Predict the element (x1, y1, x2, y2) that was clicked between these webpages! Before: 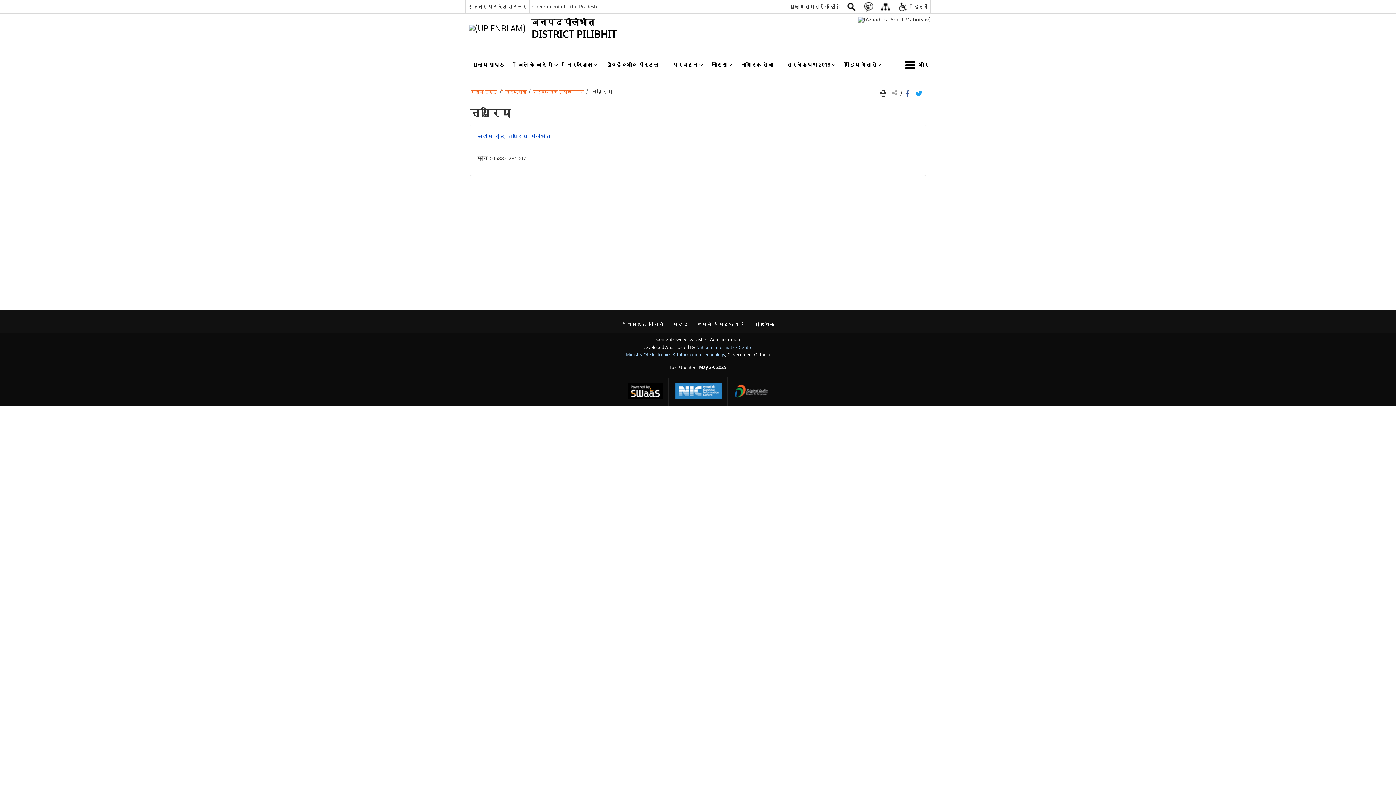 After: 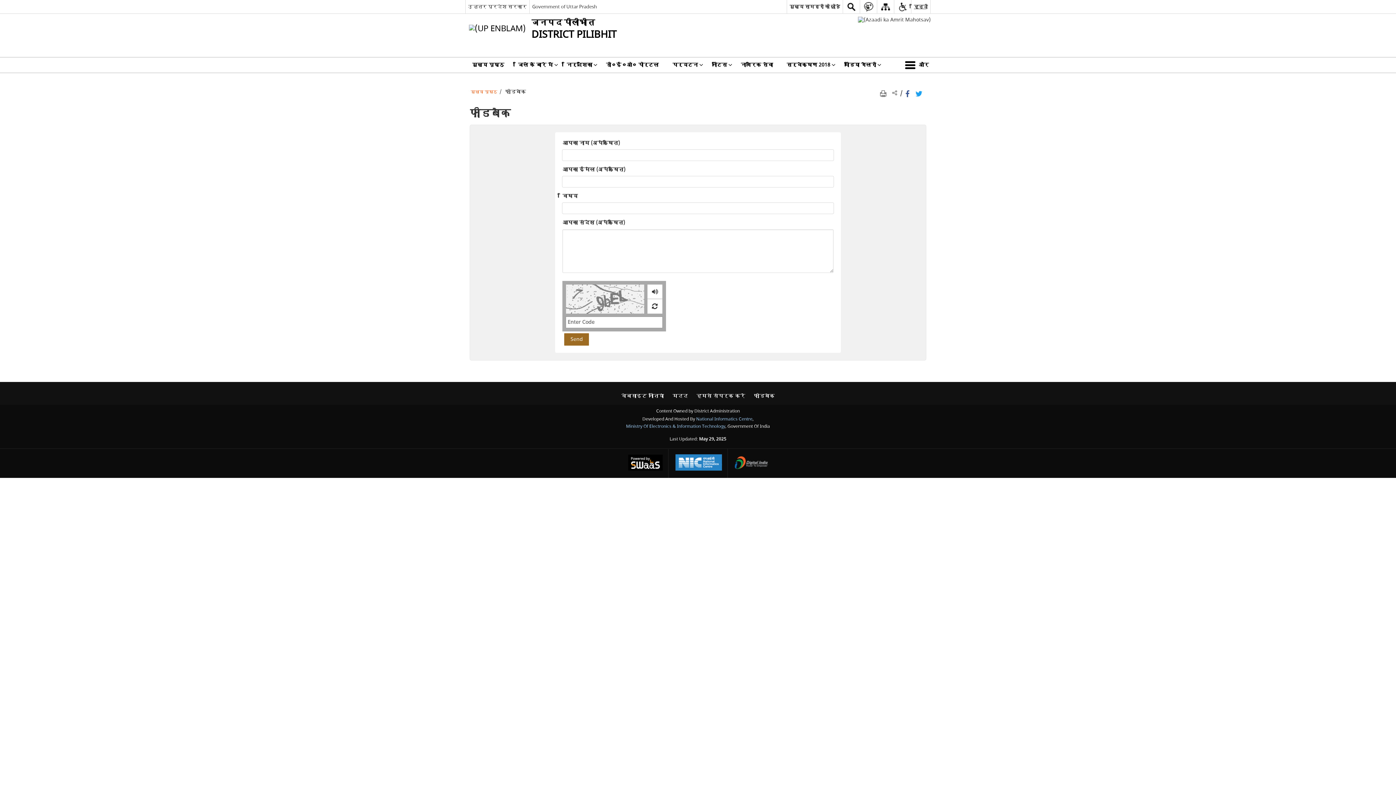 Action: label: फ़ीडबैक bbox: (750, 319, 778, 329)